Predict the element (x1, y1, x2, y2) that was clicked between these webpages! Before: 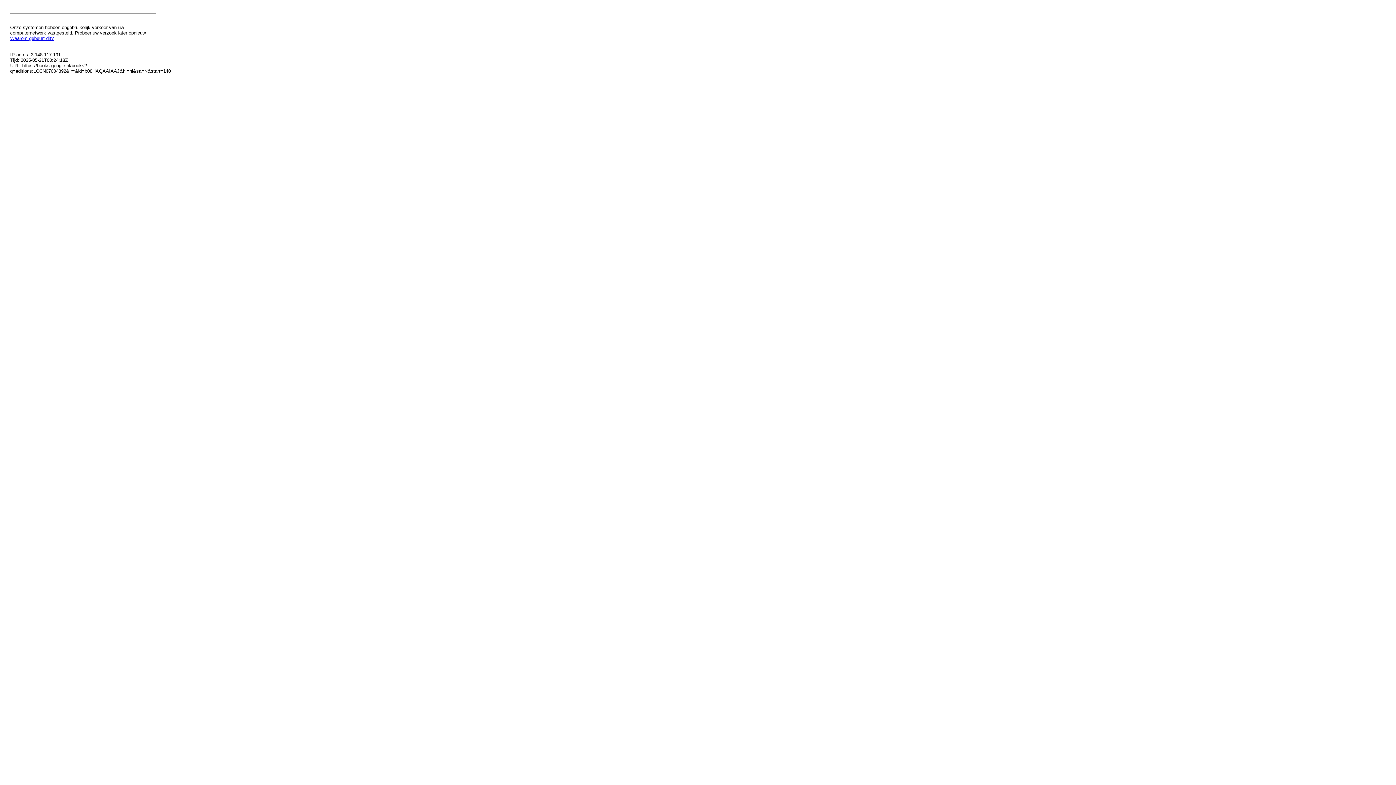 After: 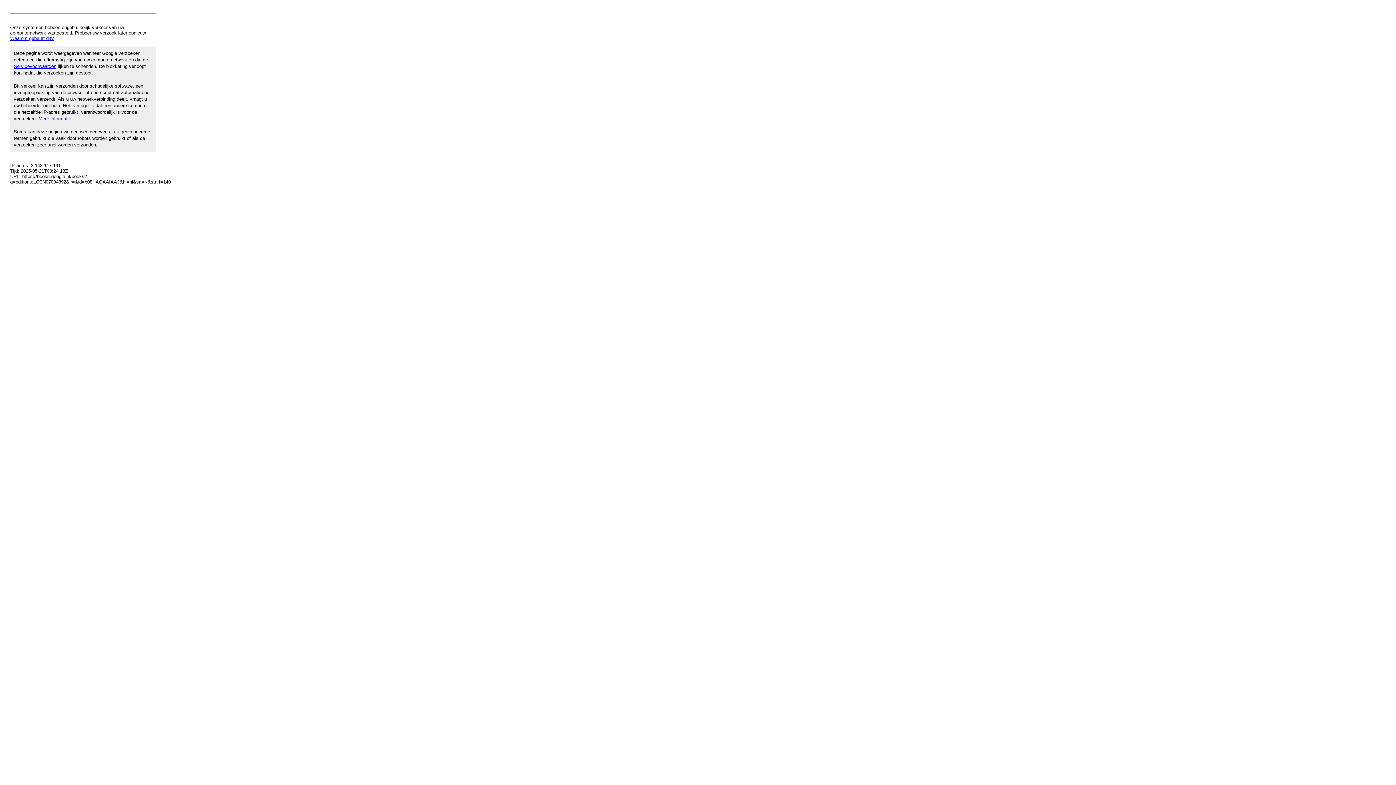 Action: label: Waarom gebeurt dit? bbox: (10, 35, 53, 41)